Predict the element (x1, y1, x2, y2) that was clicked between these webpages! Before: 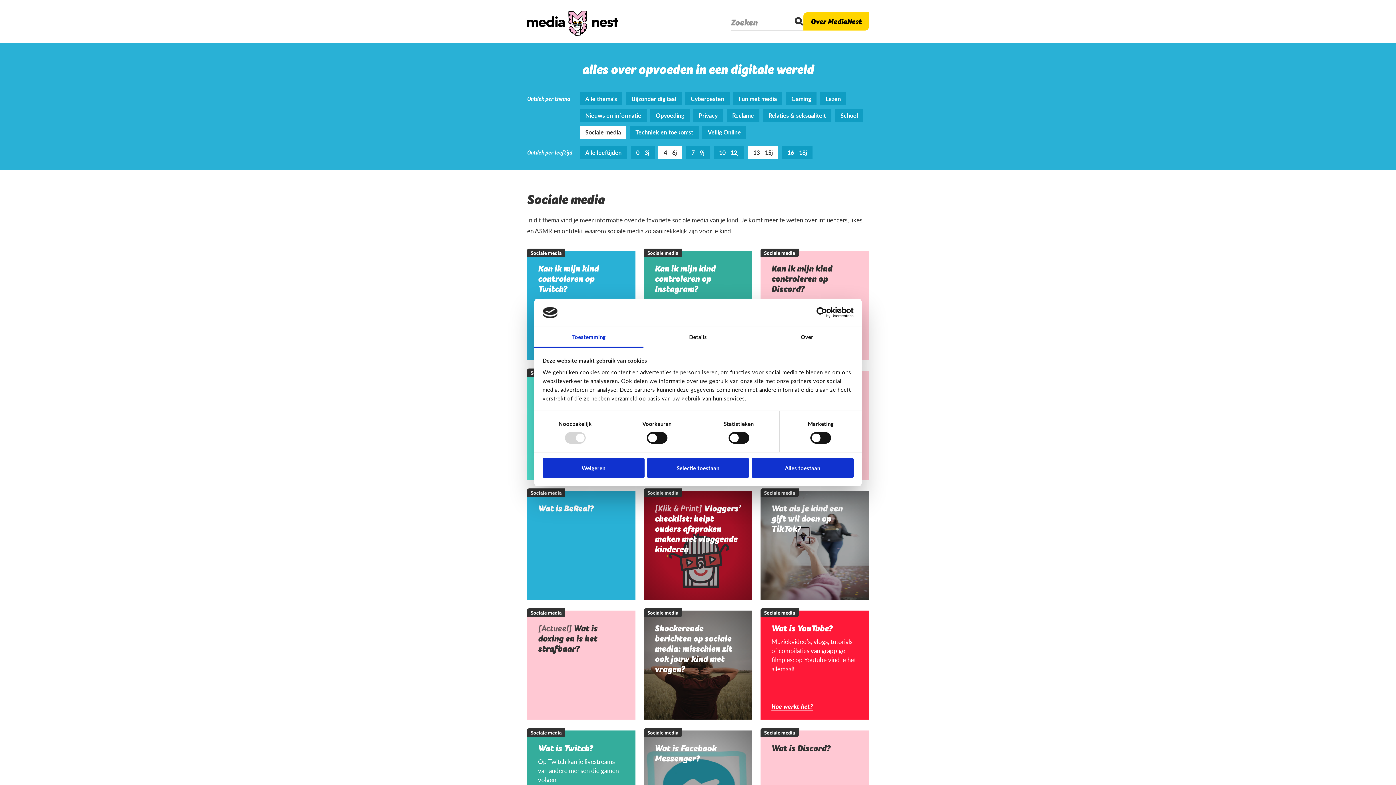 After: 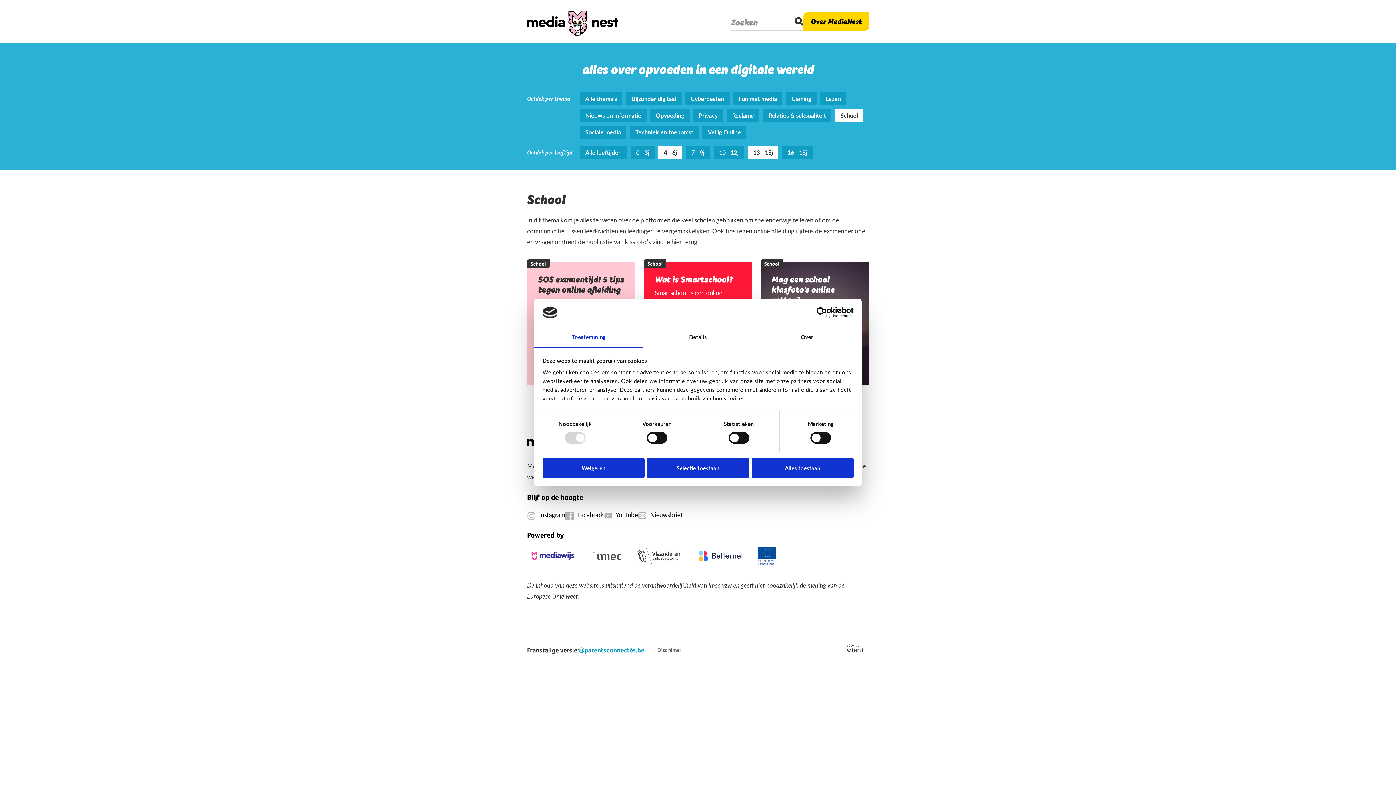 Action: bbox: (835, 109, 863, 122) label: School